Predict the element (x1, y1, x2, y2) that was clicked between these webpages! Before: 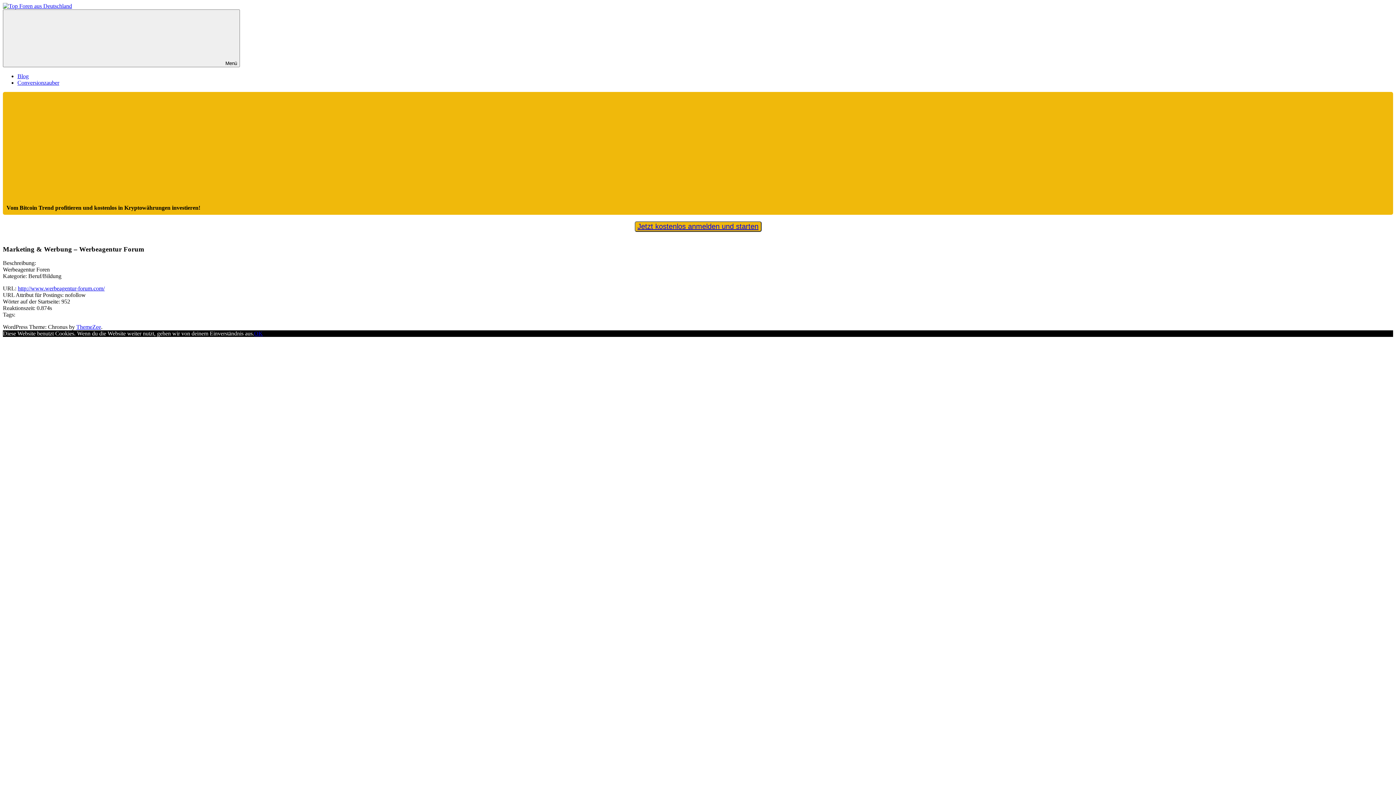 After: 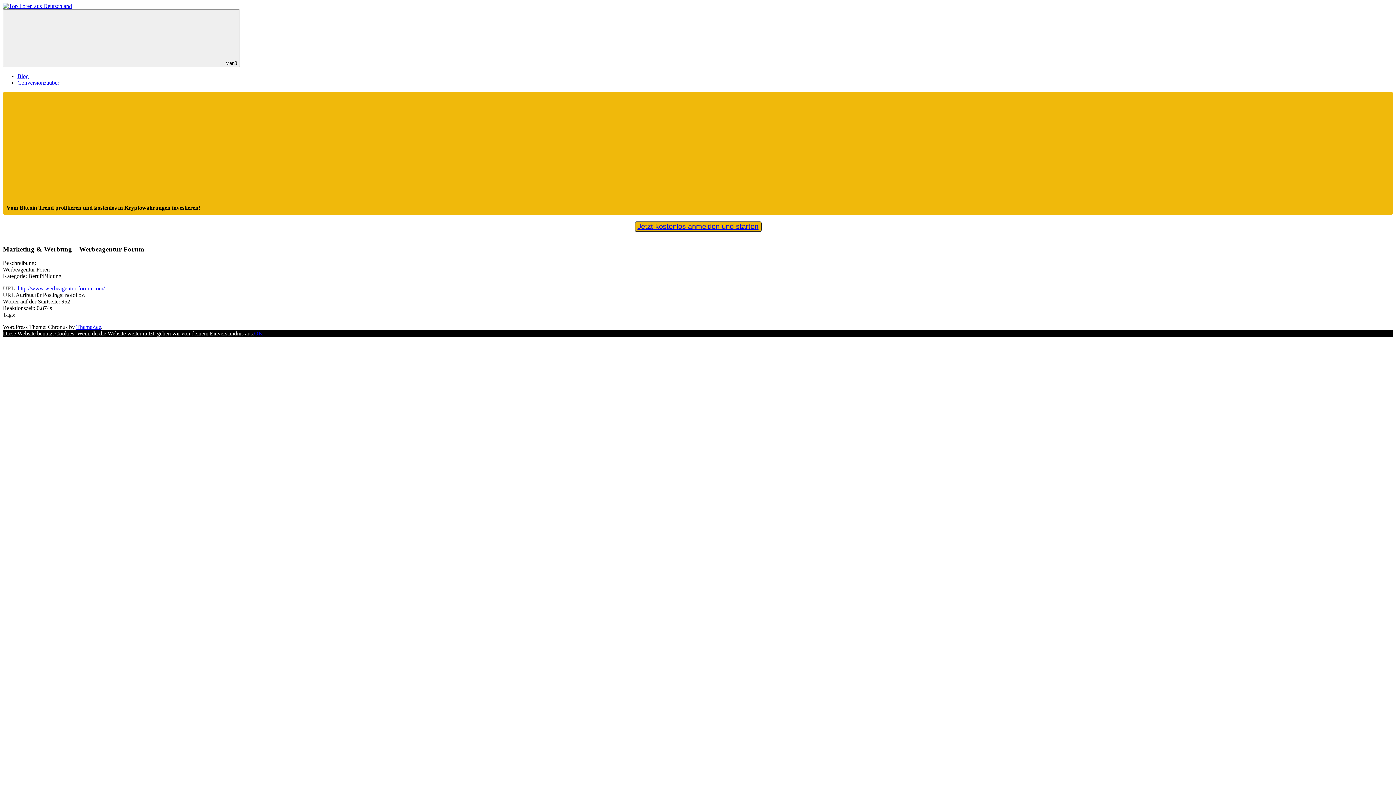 Action: label: ThemeZee bbox: (76, 324, 101, 330)